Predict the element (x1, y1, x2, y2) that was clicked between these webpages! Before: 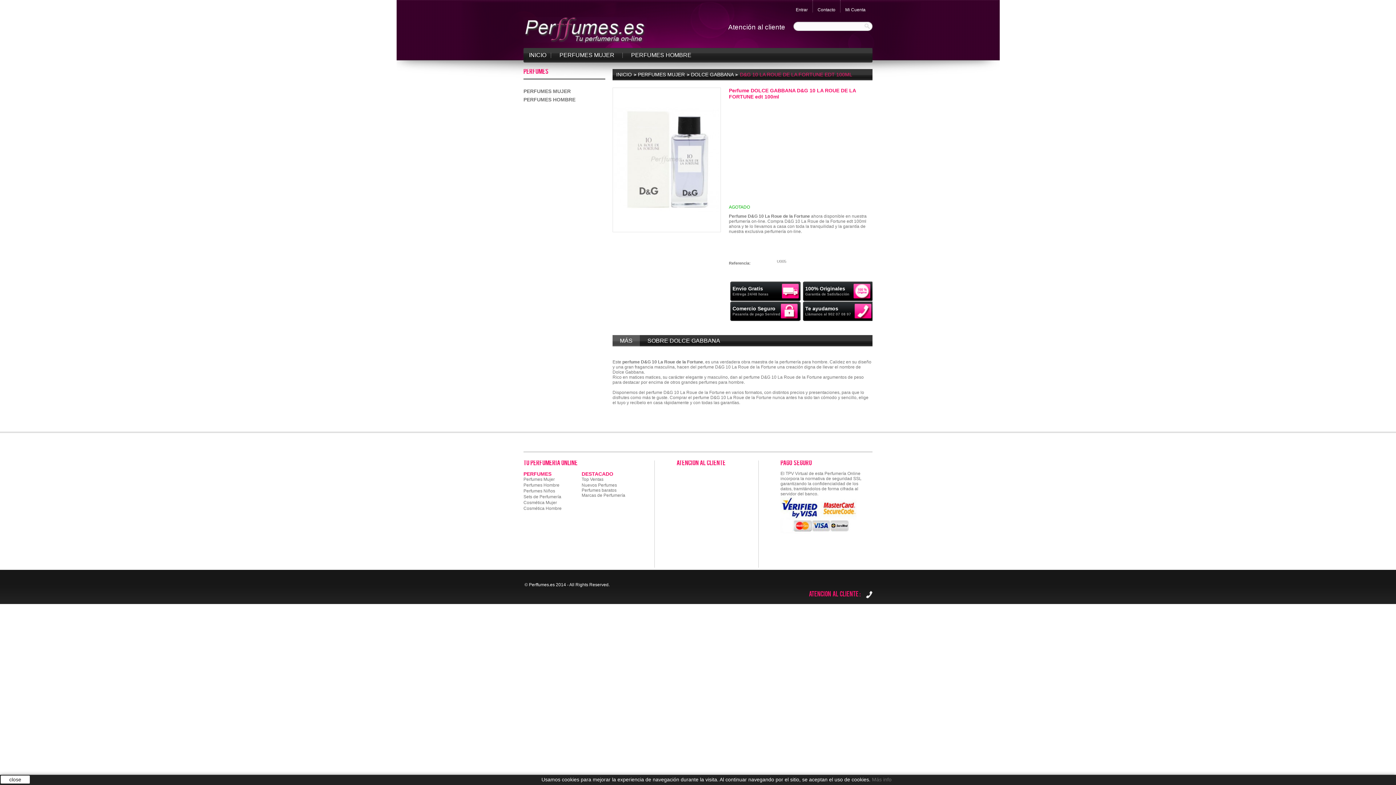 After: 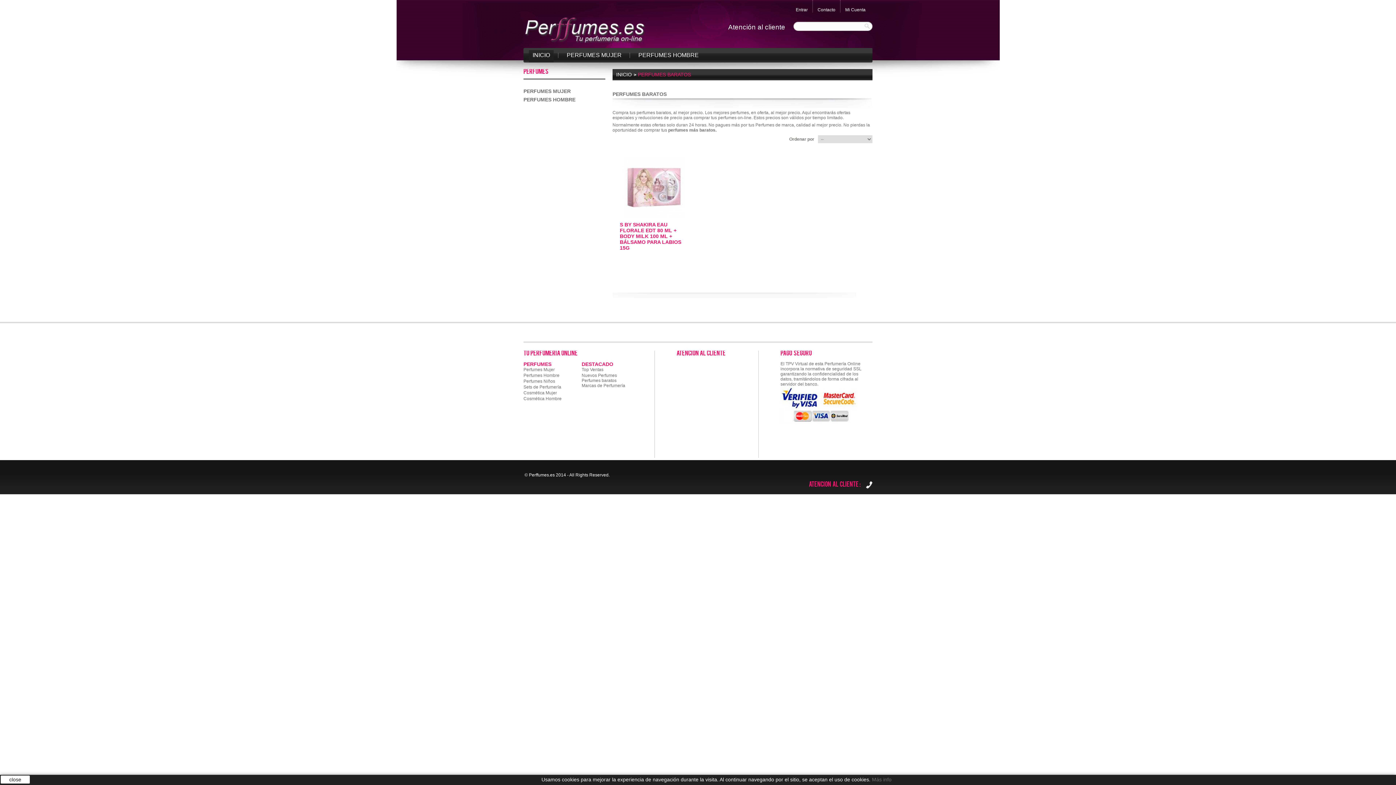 Action: bbox: (581, 488, 616, 493) label: Perfumes baratos
